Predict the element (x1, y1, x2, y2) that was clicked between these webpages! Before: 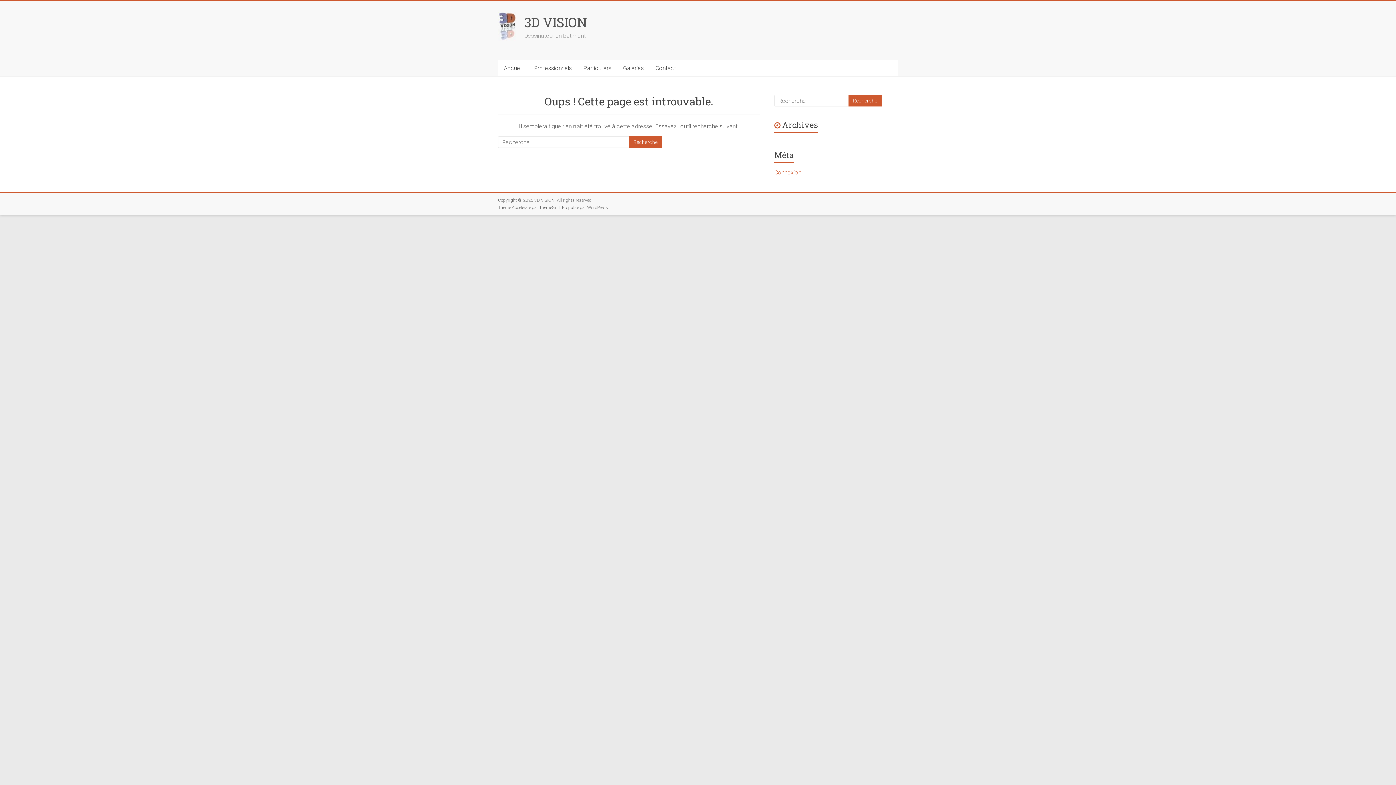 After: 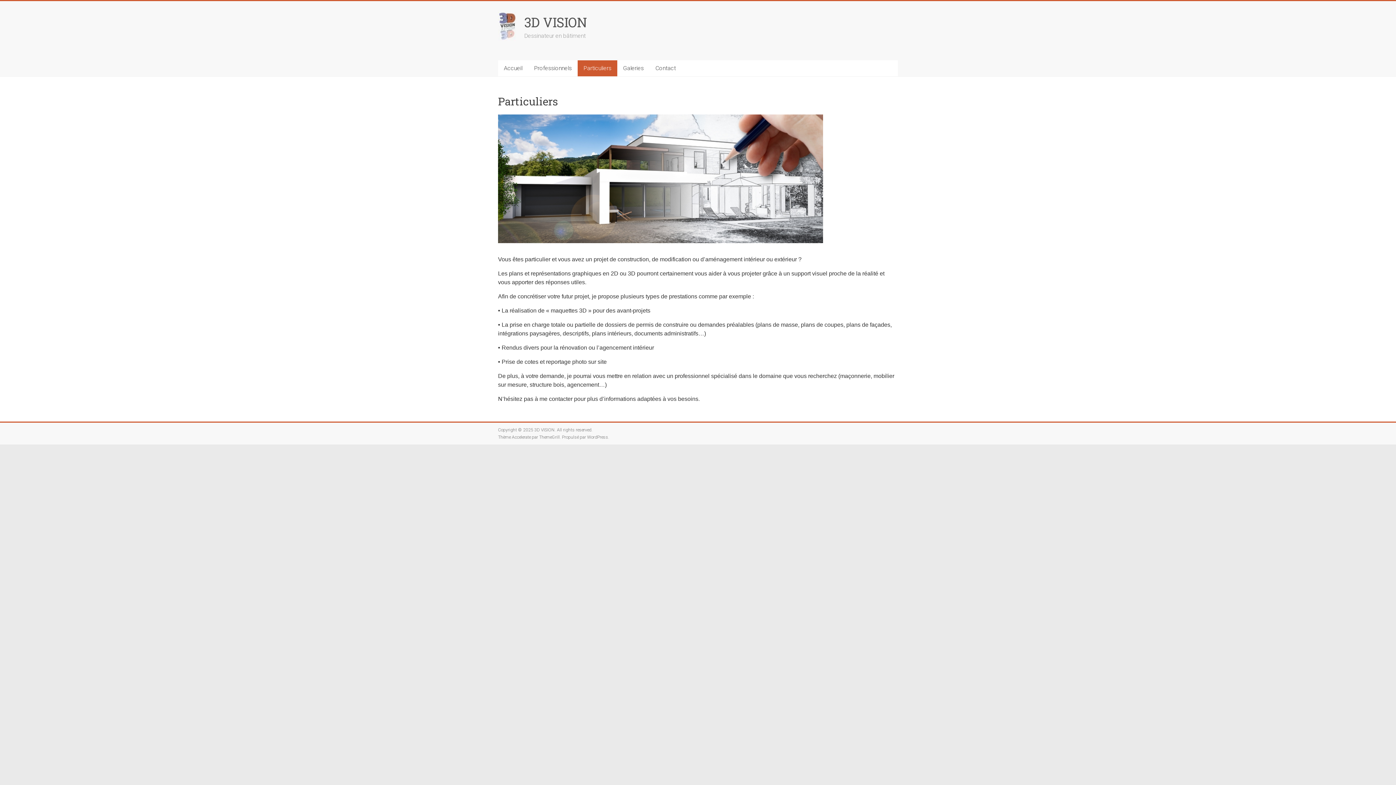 Action: label: Particuliers bbox: (577, 60, 617, 76)